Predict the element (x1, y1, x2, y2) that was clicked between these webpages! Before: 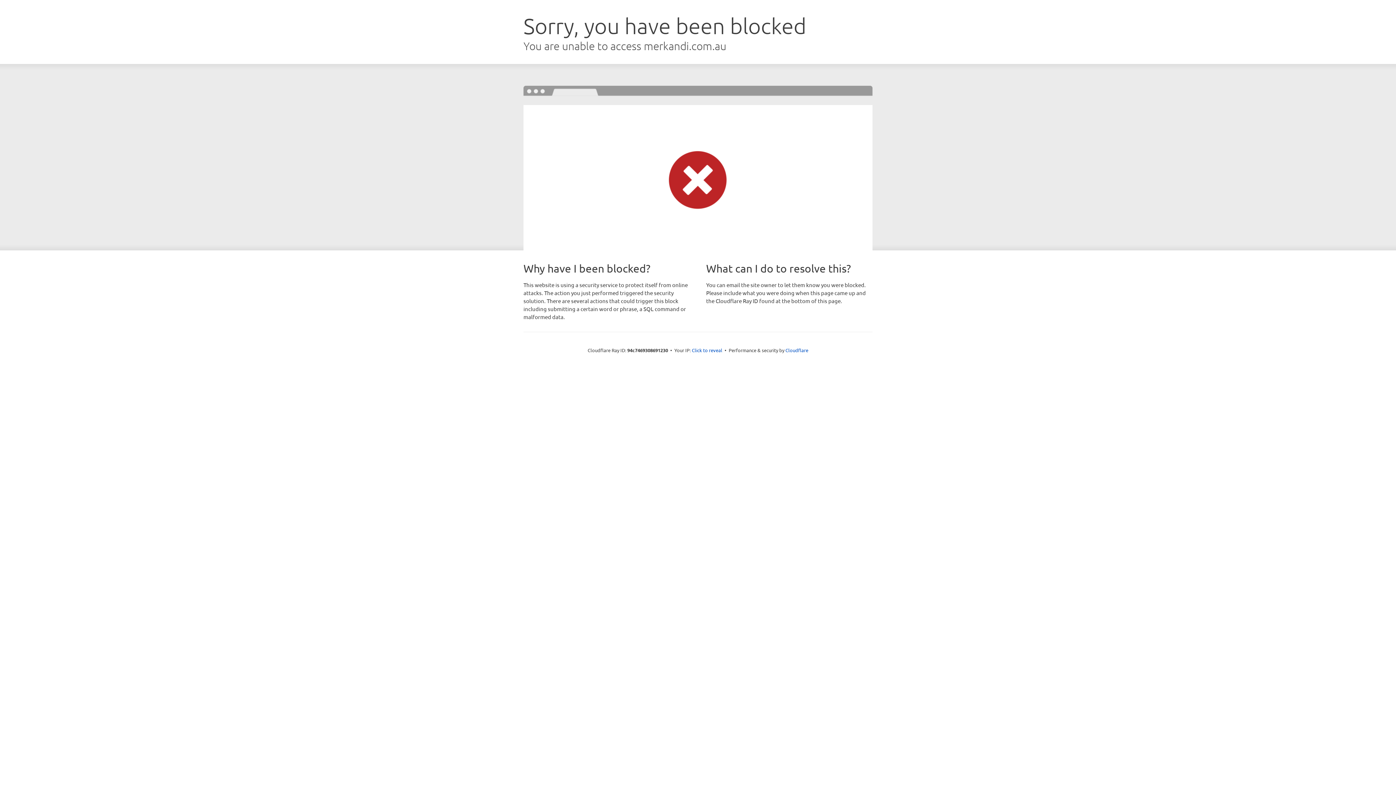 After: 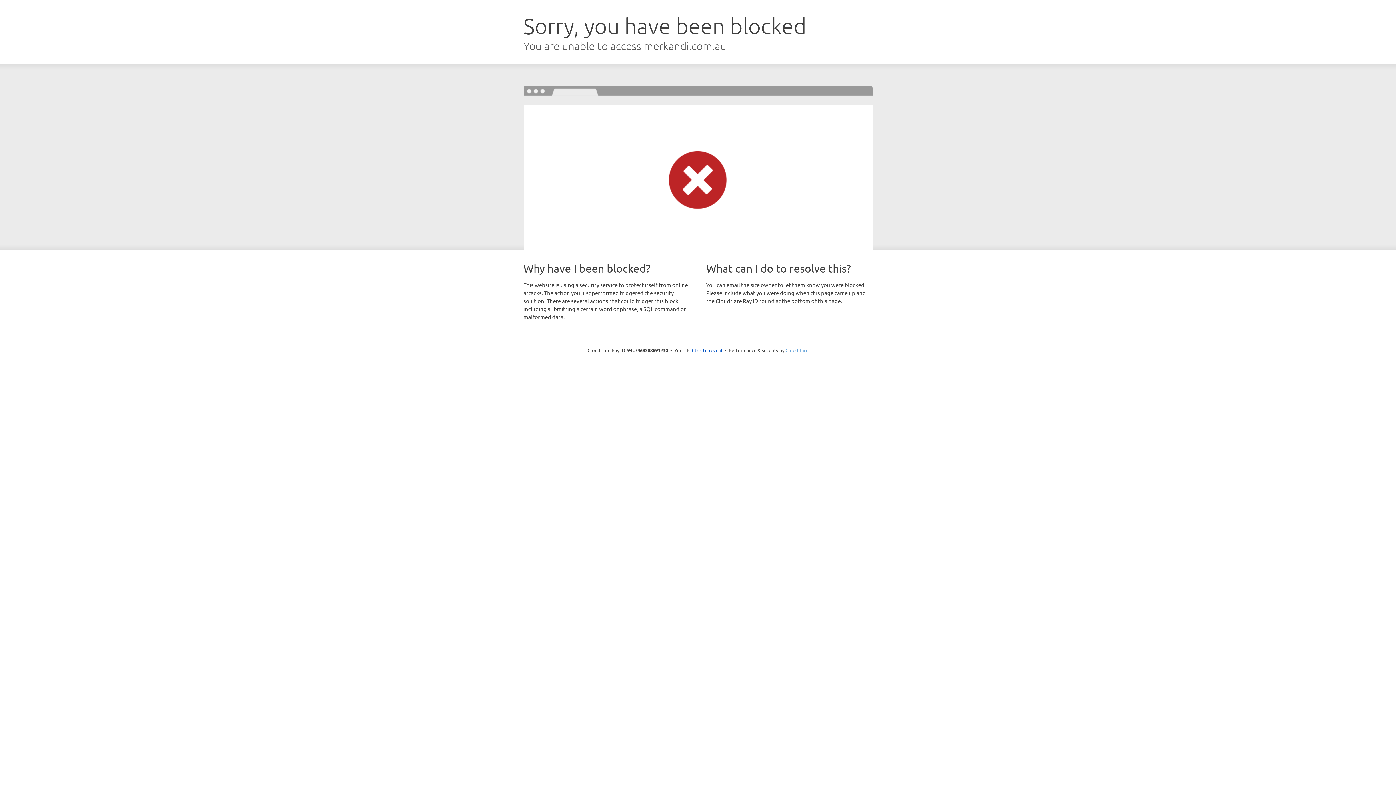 Action: bbox: (785, 347, 808, 353) label: Cloudflare